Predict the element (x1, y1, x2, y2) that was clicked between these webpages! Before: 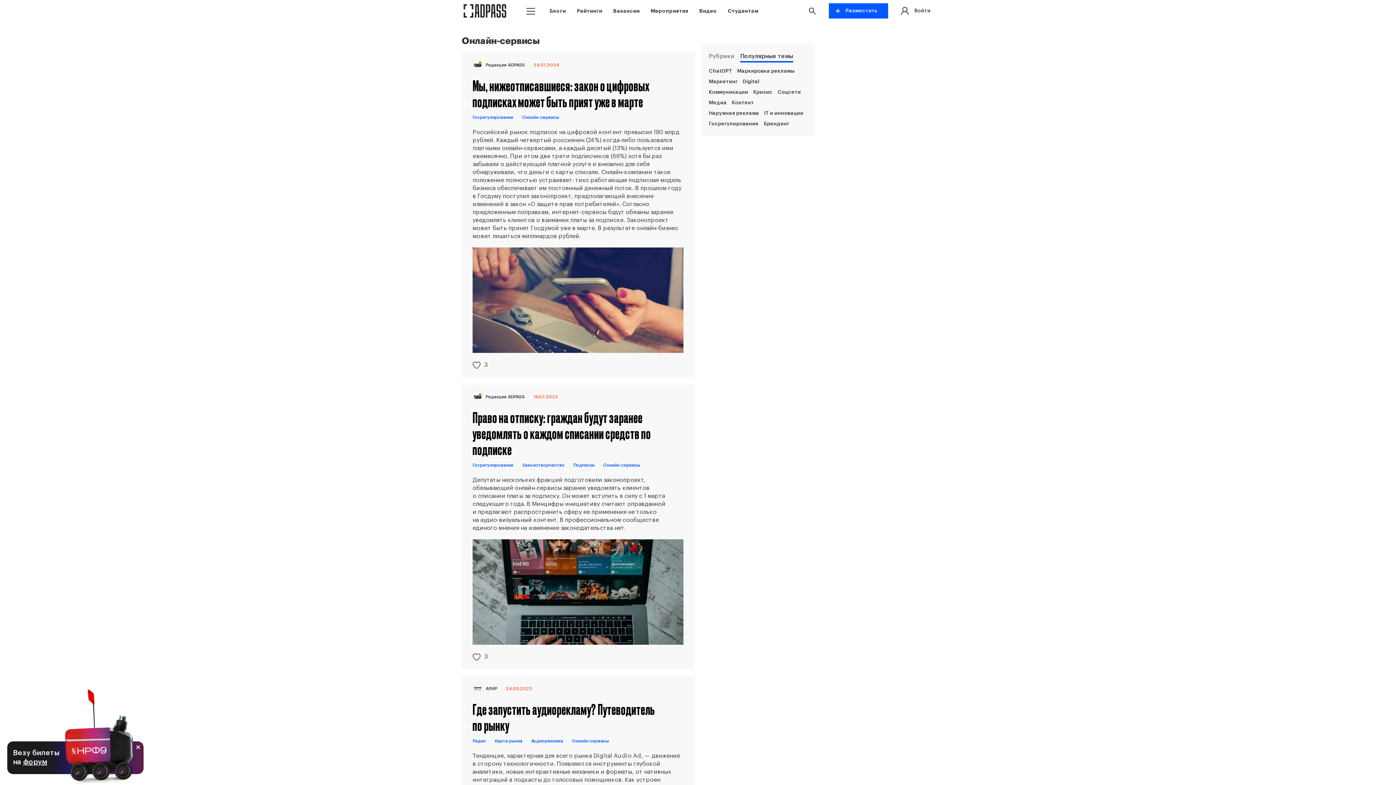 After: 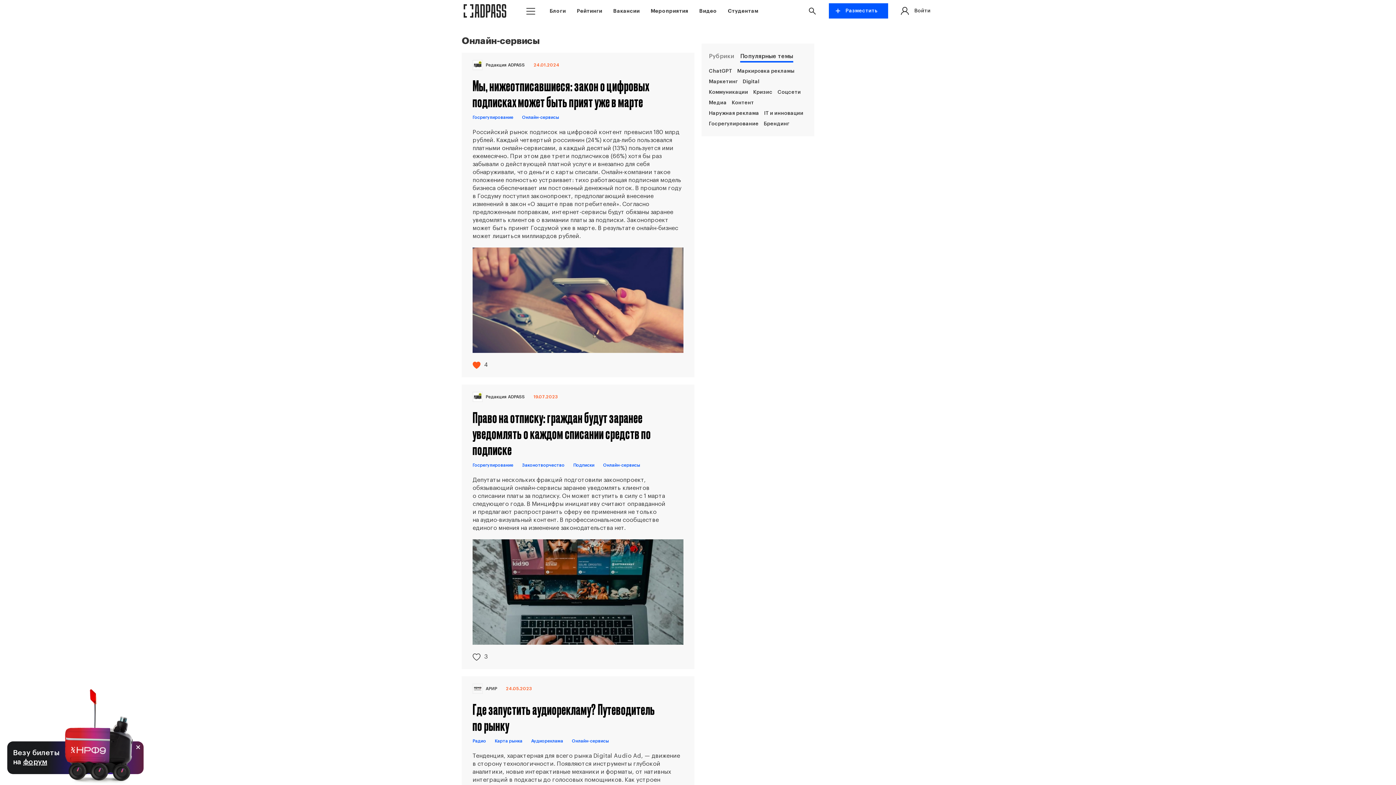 Action: bbox: (472, 360, 488, 370) label: button like